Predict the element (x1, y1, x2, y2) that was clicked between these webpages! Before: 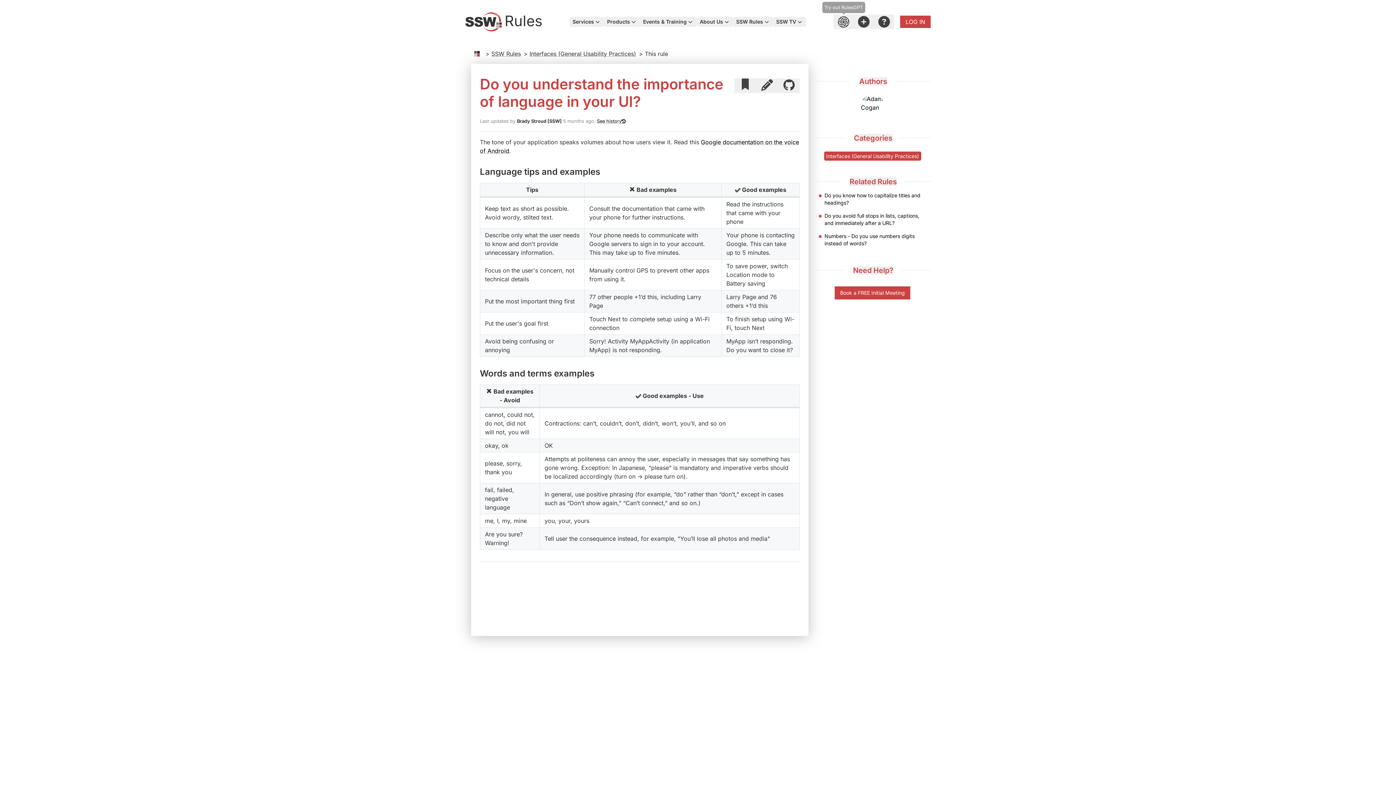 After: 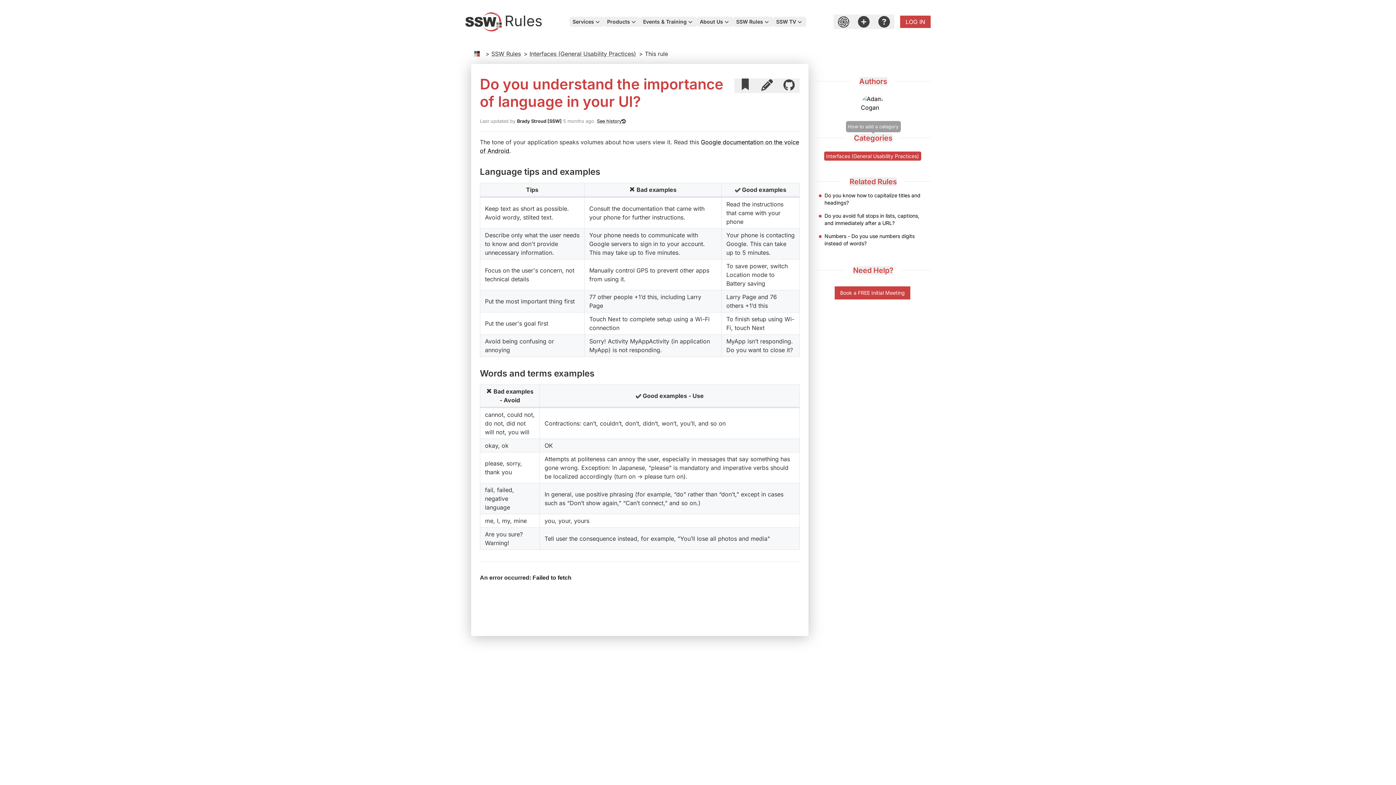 Action: label: Categories bbox: (854, 133, 892, 142)